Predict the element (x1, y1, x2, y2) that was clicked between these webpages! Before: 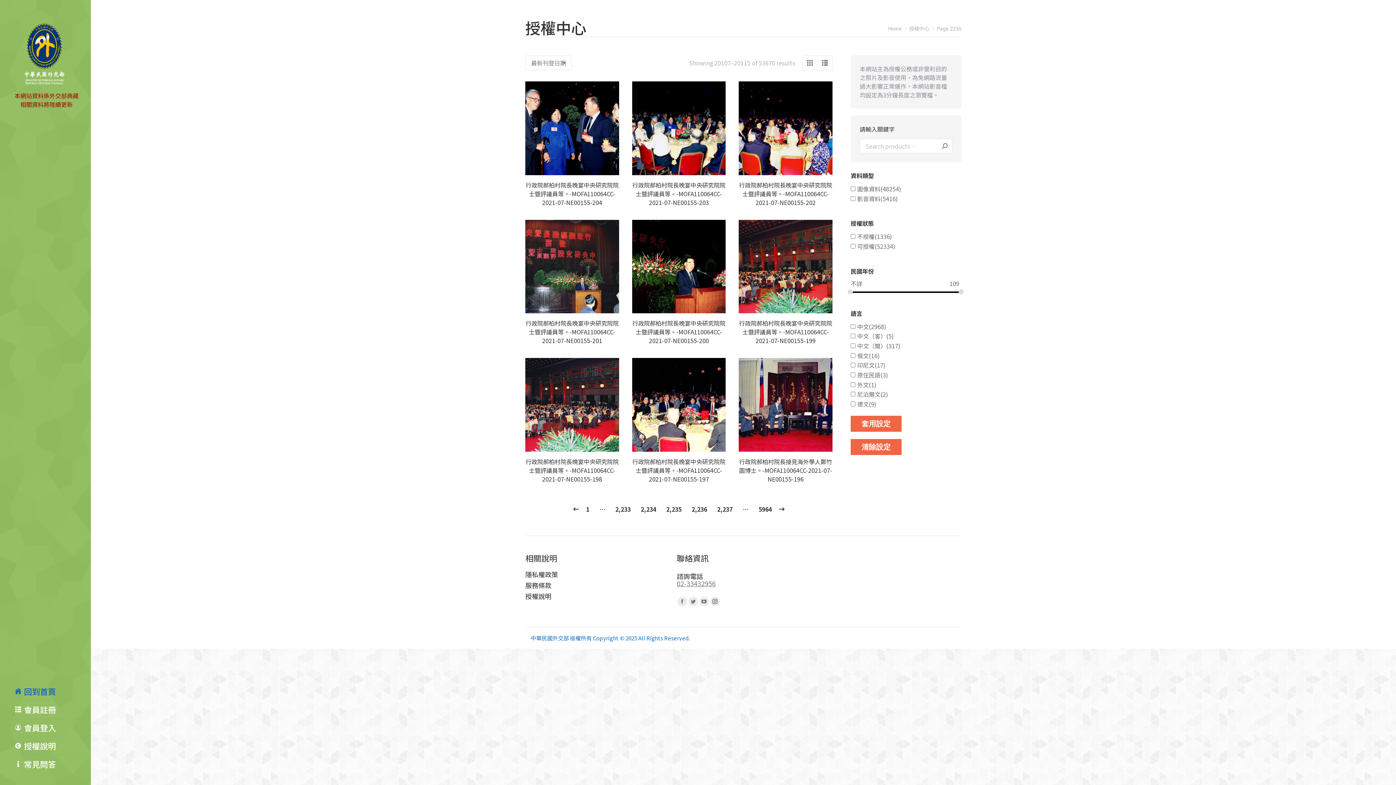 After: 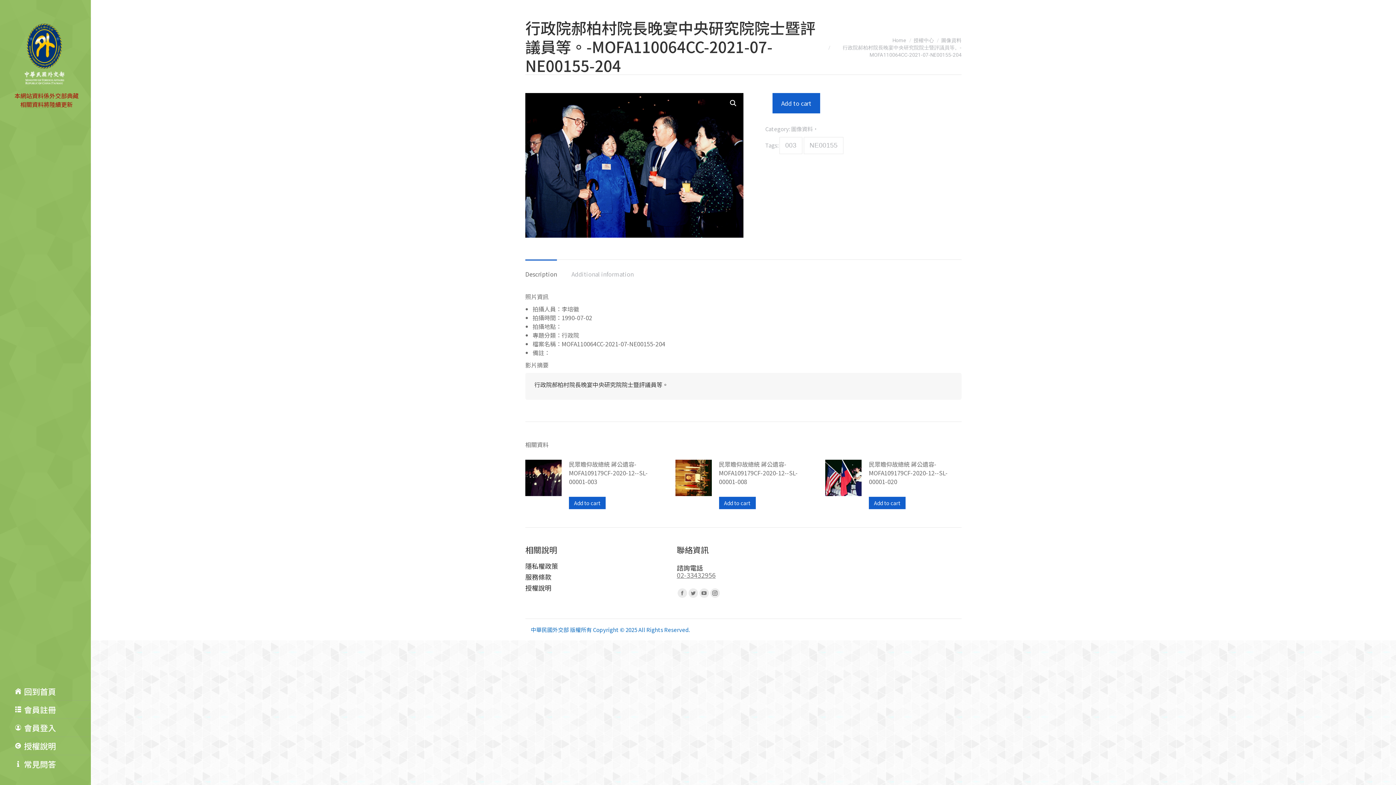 Action: label: 行政院郝柏村院長晚宴中央研究院院士暨評議員等。-MOFA110064CC-2021-07-NE00155-204 bbox: (525, 180, 618, 206)